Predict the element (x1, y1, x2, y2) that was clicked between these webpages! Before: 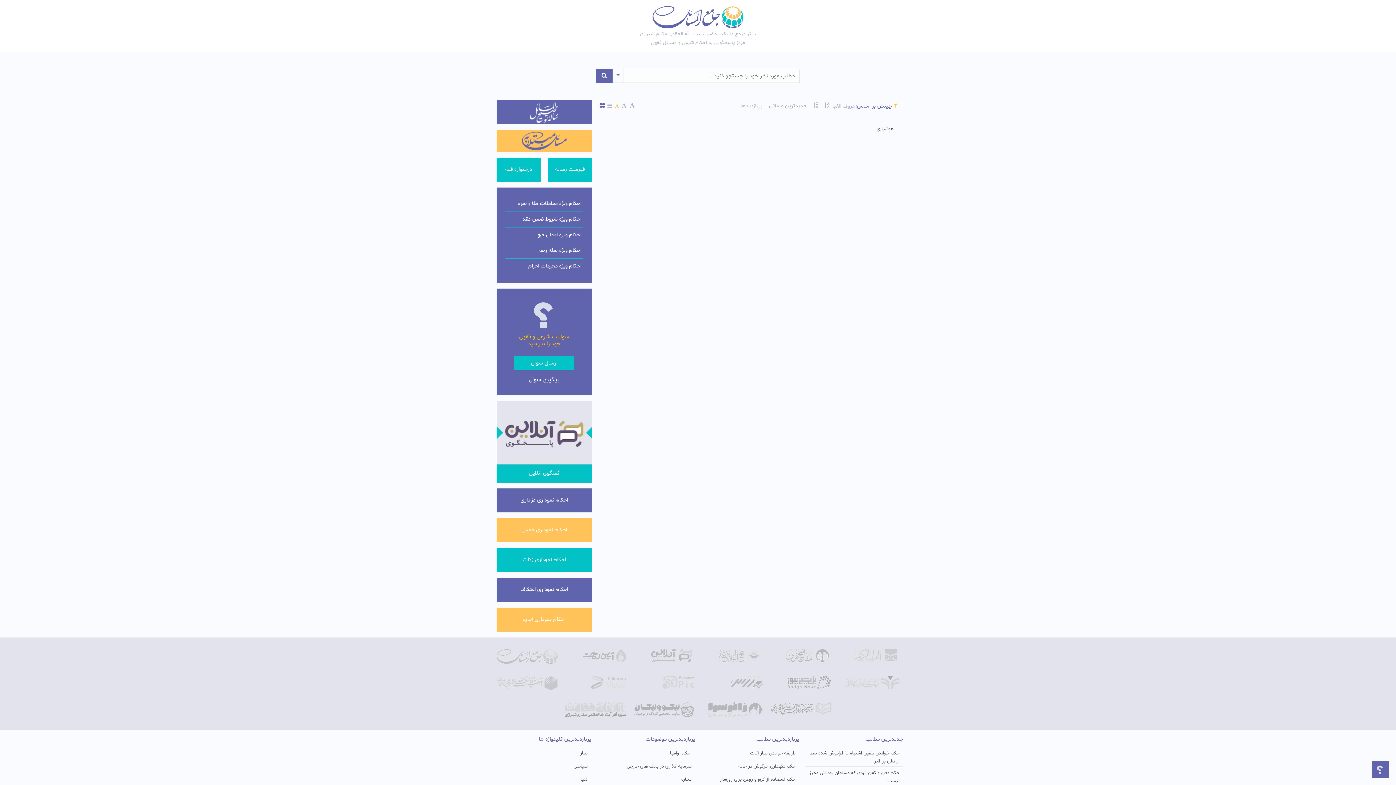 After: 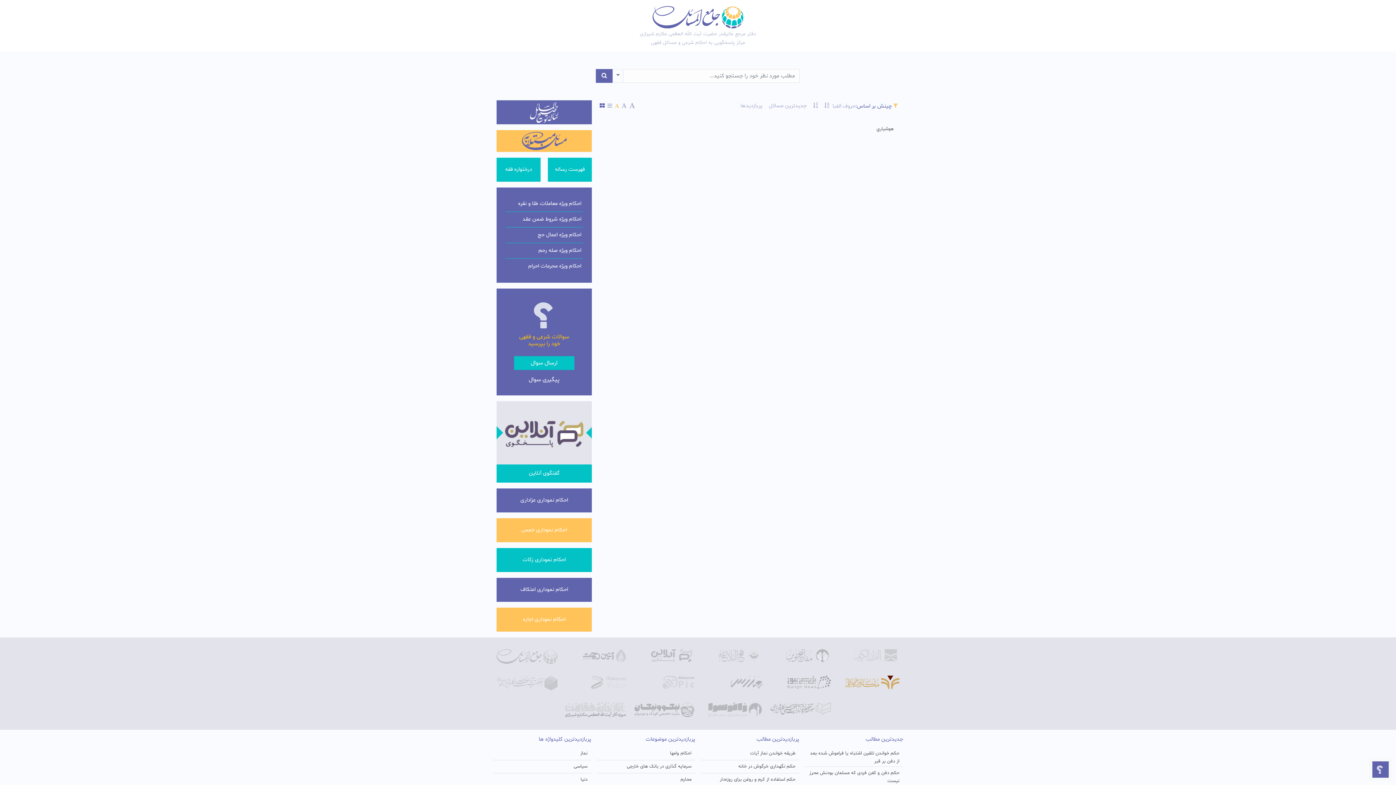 Action: bbox: (838, 679, 899, 686)